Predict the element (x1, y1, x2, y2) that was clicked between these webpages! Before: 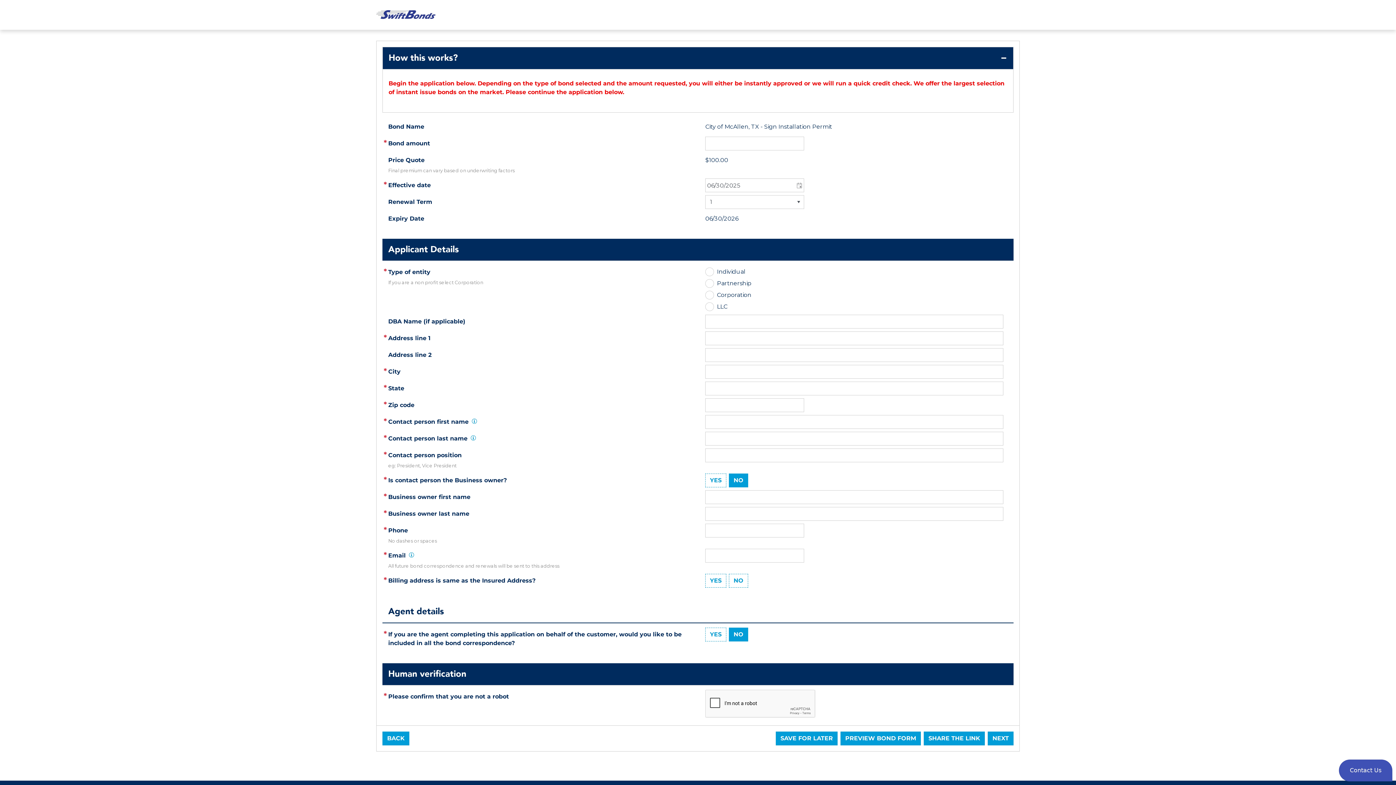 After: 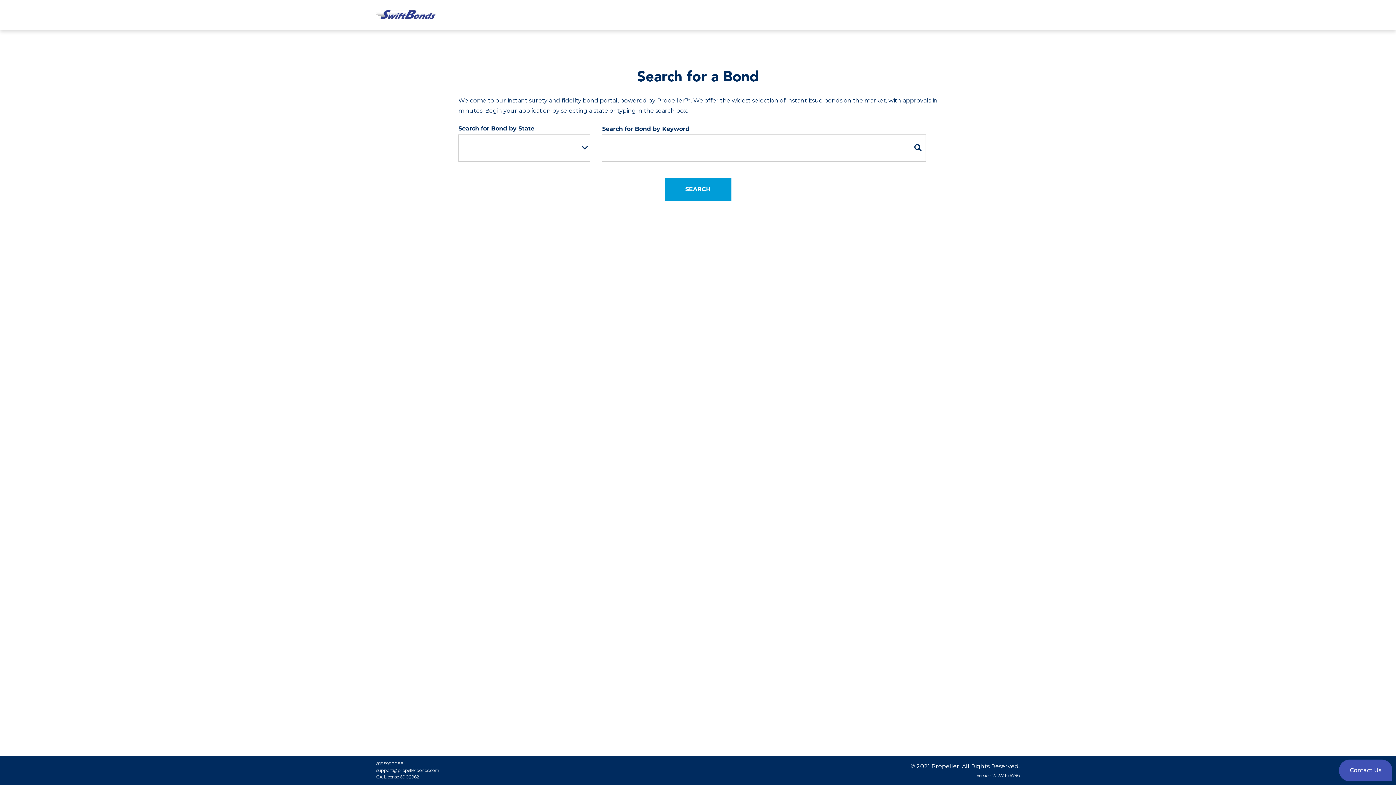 Action: bbox: (376, 0, 435, 29)